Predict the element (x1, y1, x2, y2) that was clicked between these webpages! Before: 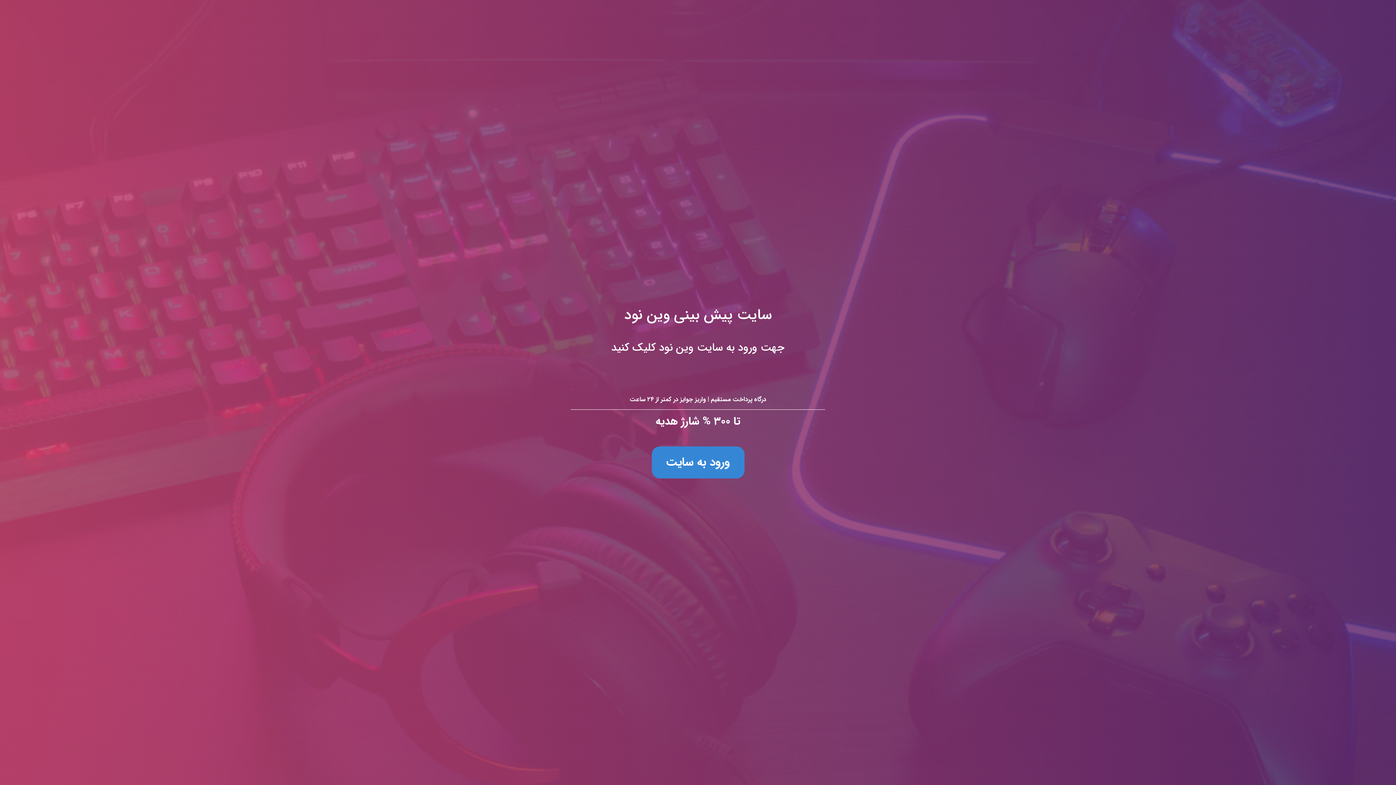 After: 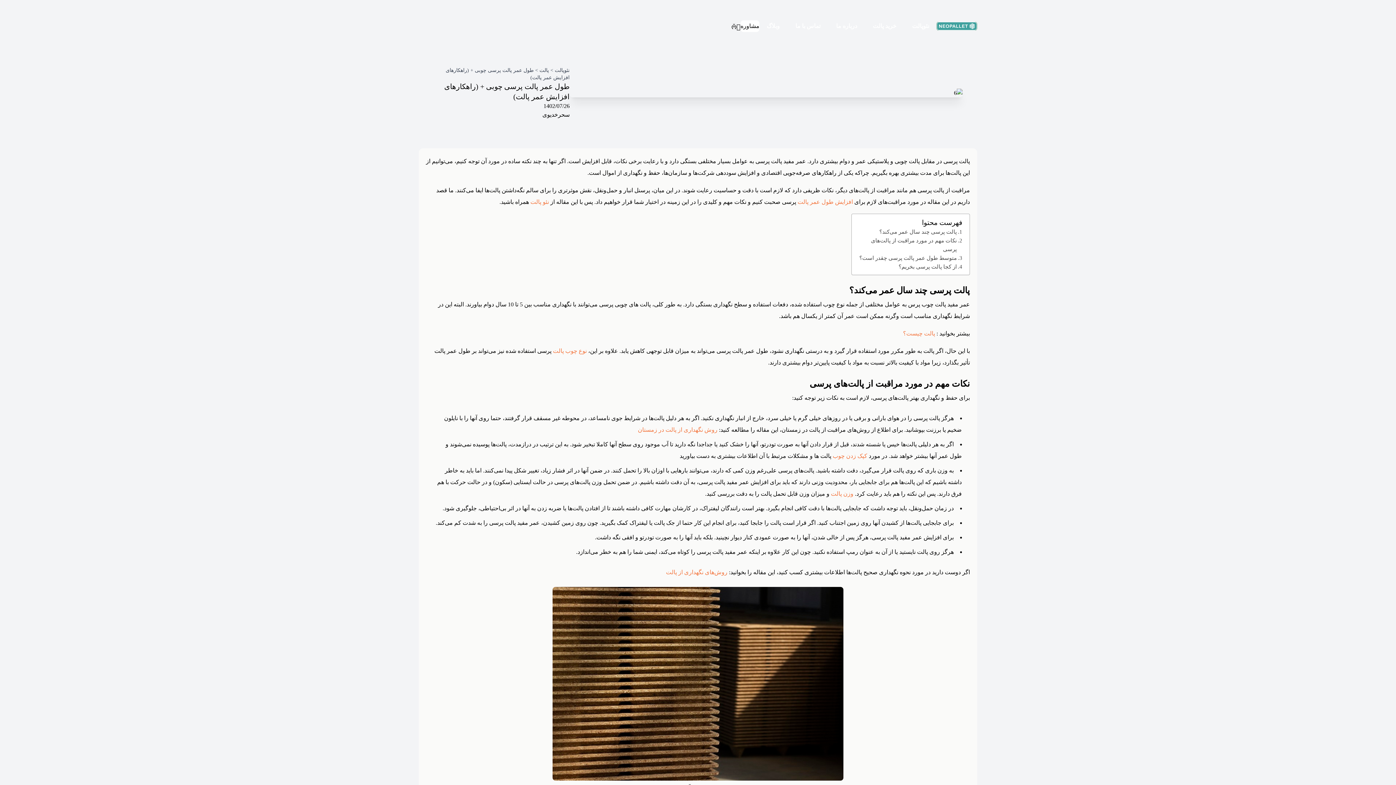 Action: bbox: (0, 0, 1396, 785) label: سایت پیش بینی وین نود
جهت ورود به سایت وین نود کلیک کنید

درگاه پرداخت مستقیم | واریز جوایز در کمتر از ۲۴ ساعت

تا ۳۰۰ % شارژ هدیه

ورود به سایت